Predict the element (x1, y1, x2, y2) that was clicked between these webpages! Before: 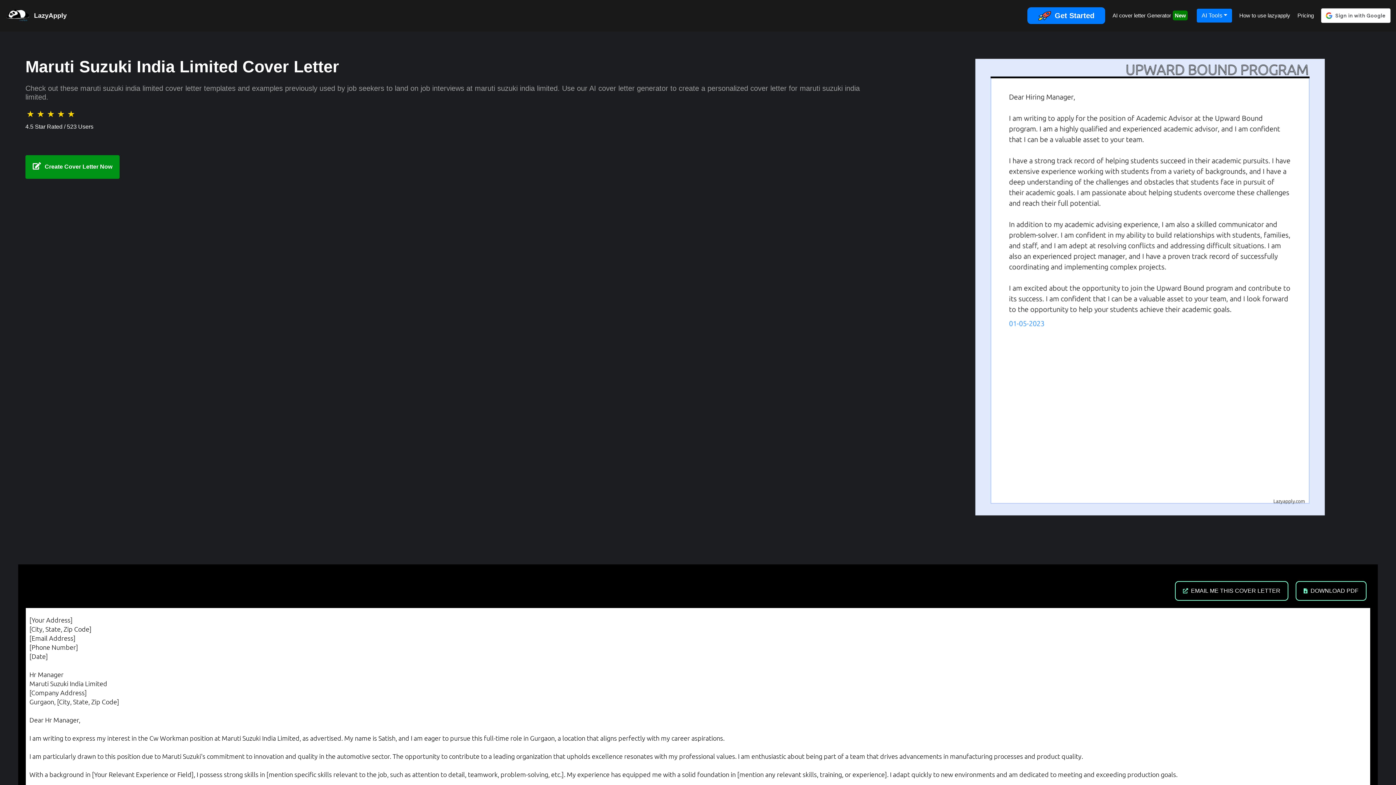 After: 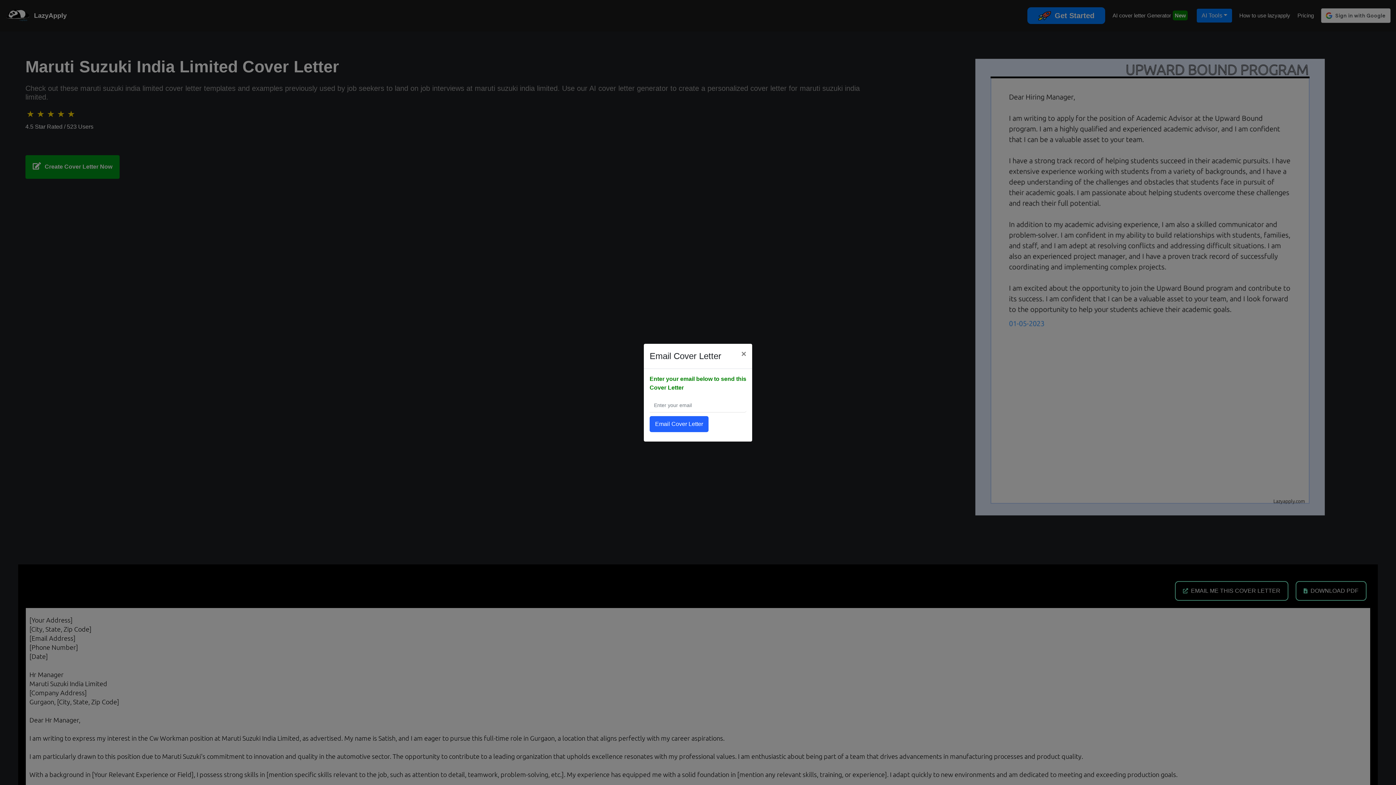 Action: bbox: (1175, 581, 1288, 601) label: EMAIL ME THIS COVER LETTER